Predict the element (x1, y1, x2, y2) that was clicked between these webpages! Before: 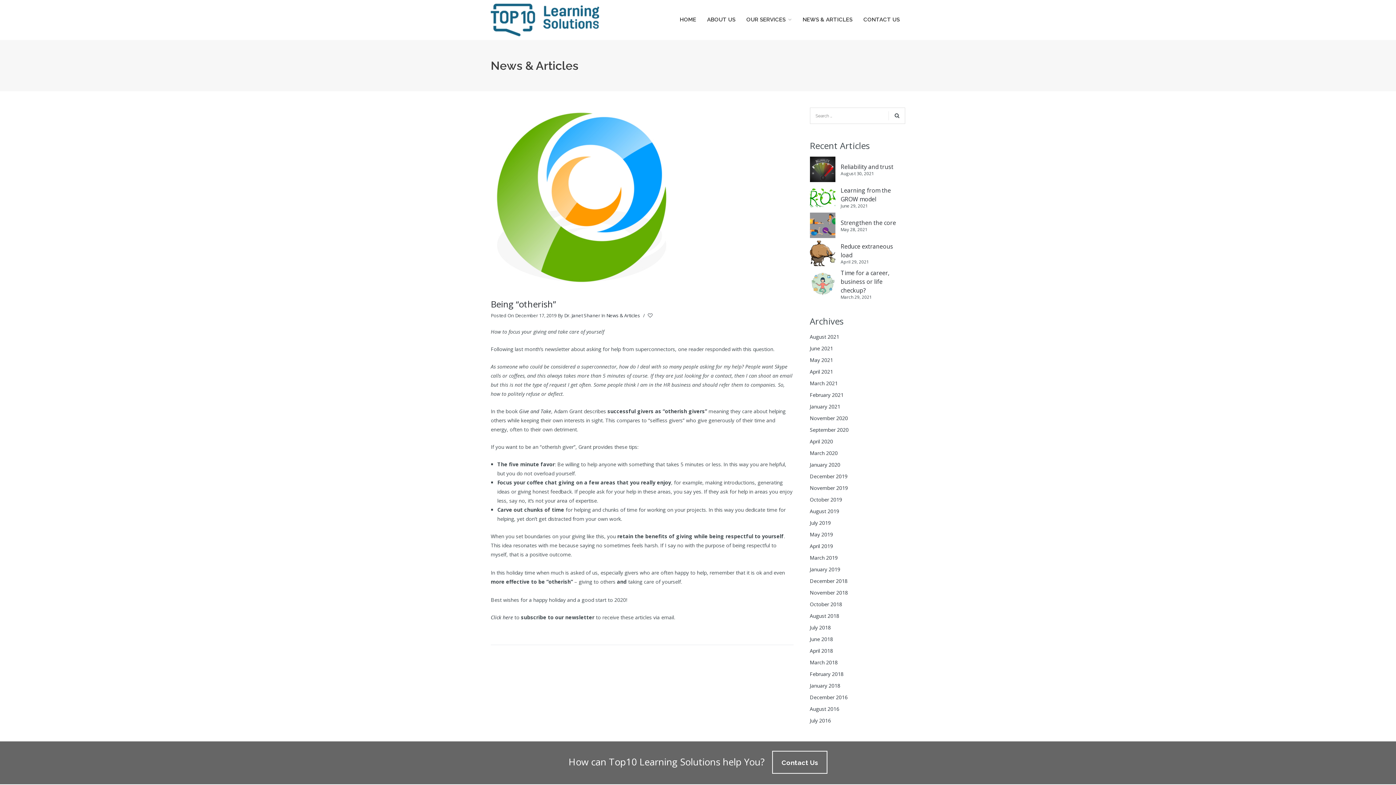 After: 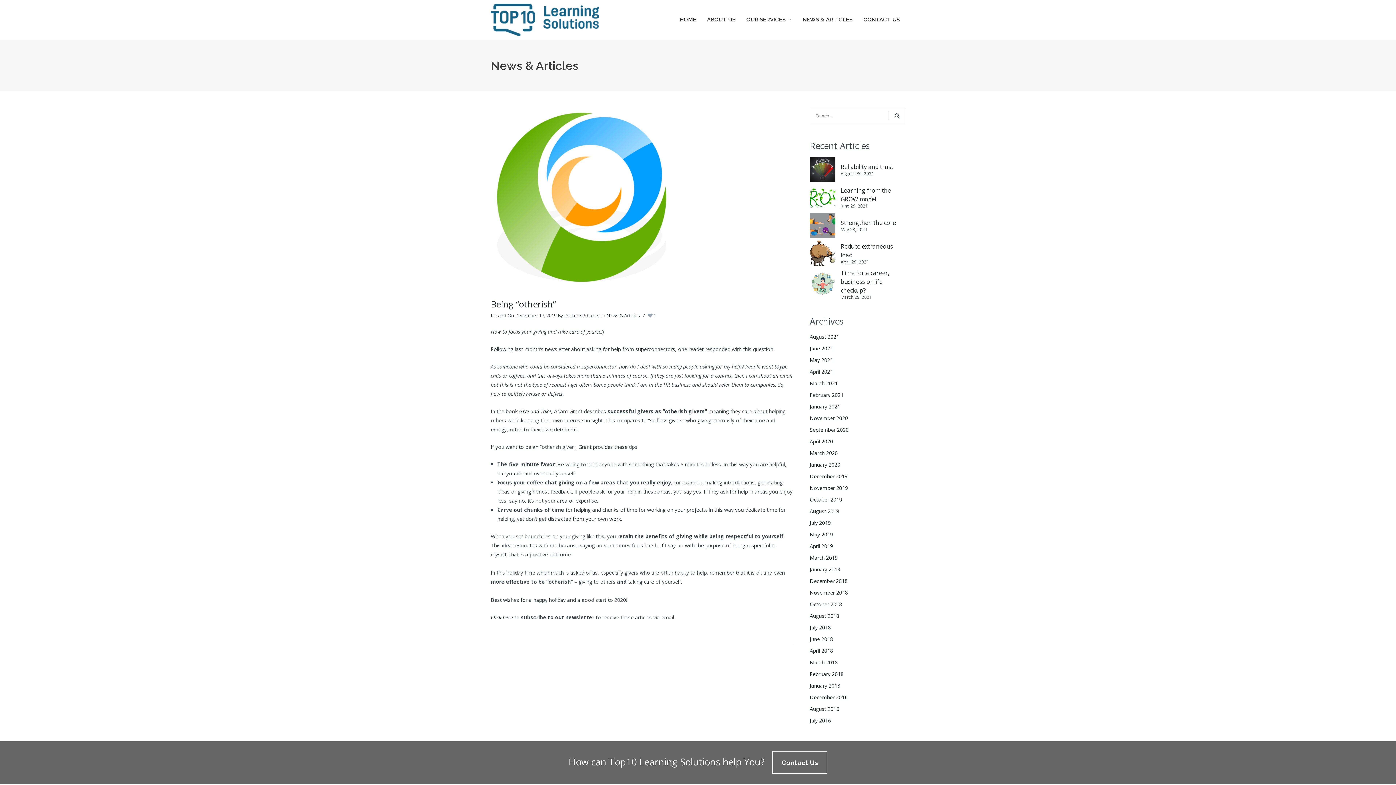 Action: label:   bbox: (648, 311, 653, 320)